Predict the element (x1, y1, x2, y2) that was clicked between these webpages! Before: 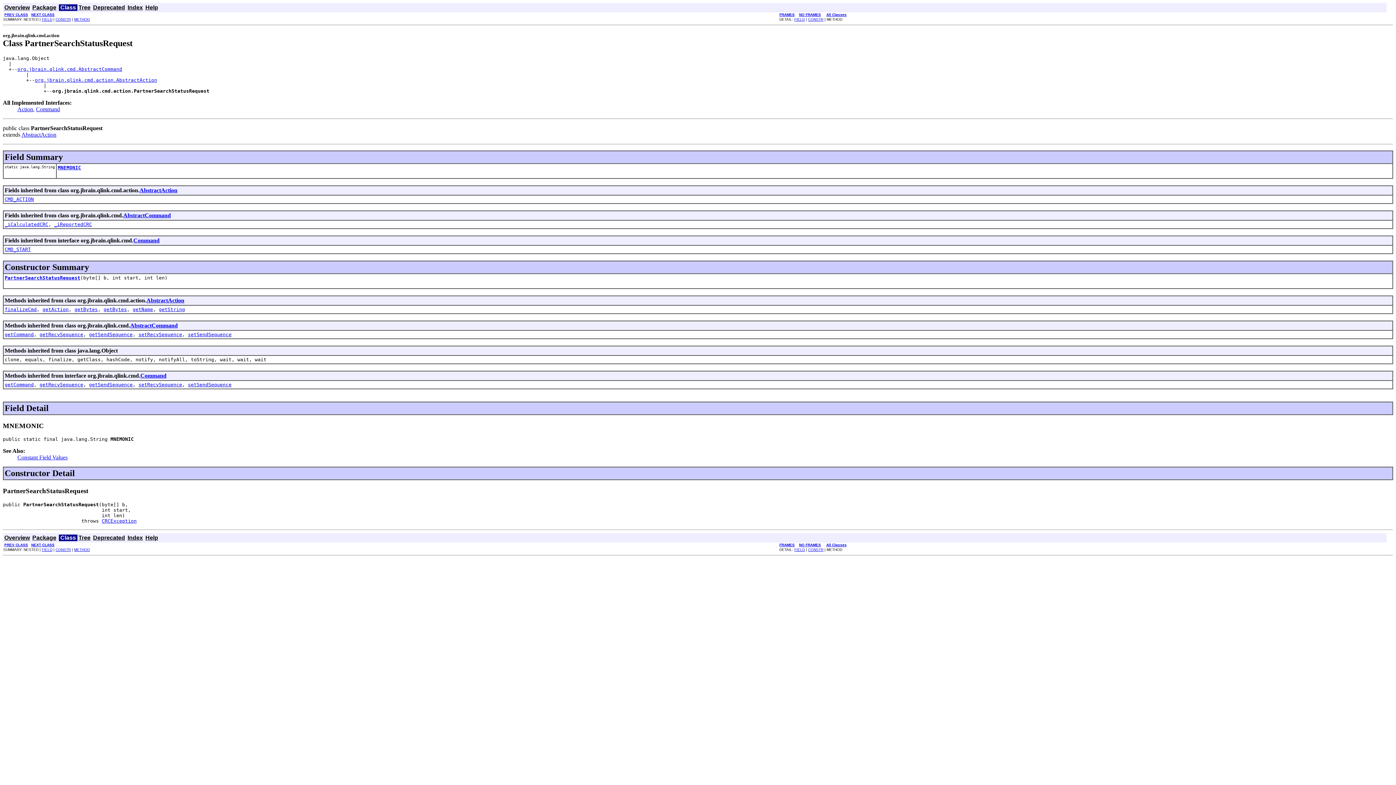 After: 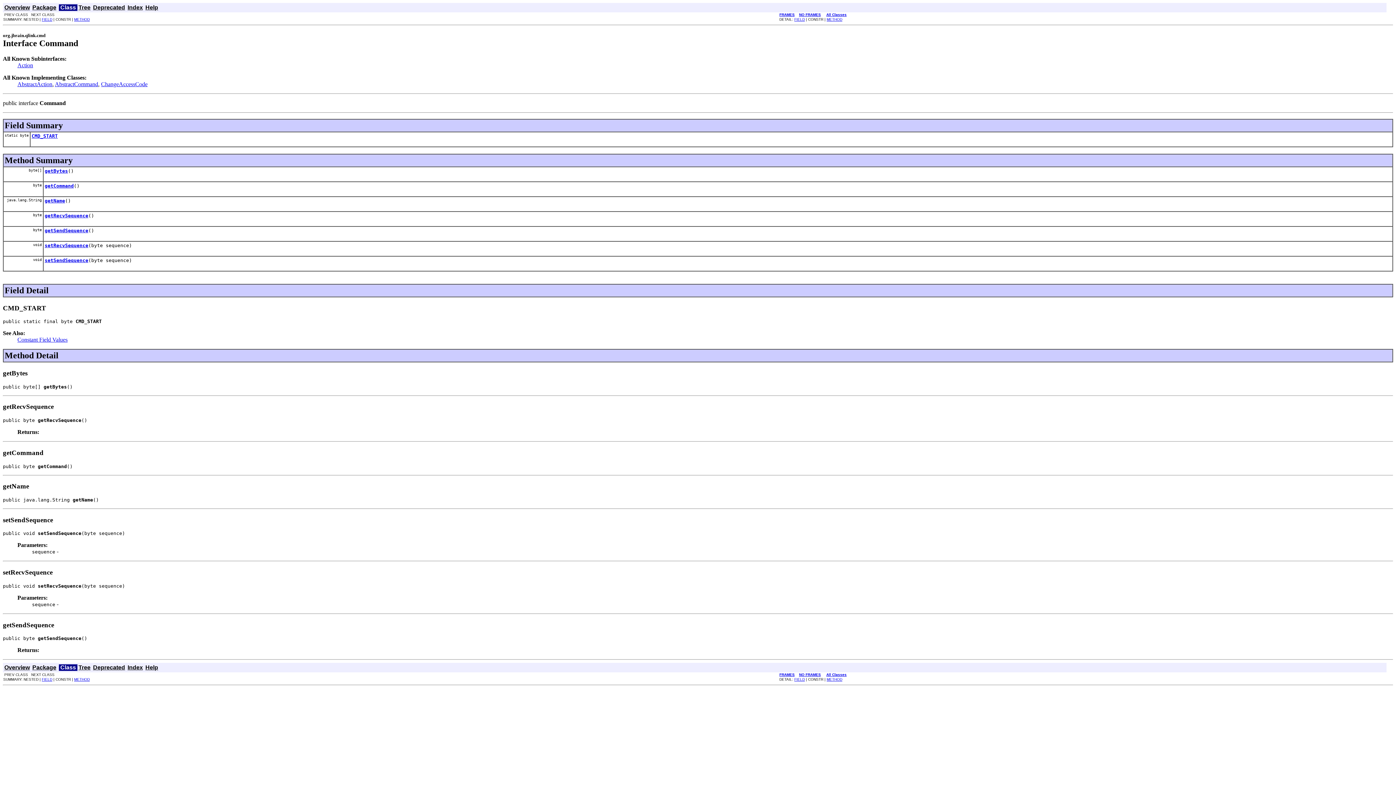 Action: label: CMD_START bbox: (4, 246, 30, 252)